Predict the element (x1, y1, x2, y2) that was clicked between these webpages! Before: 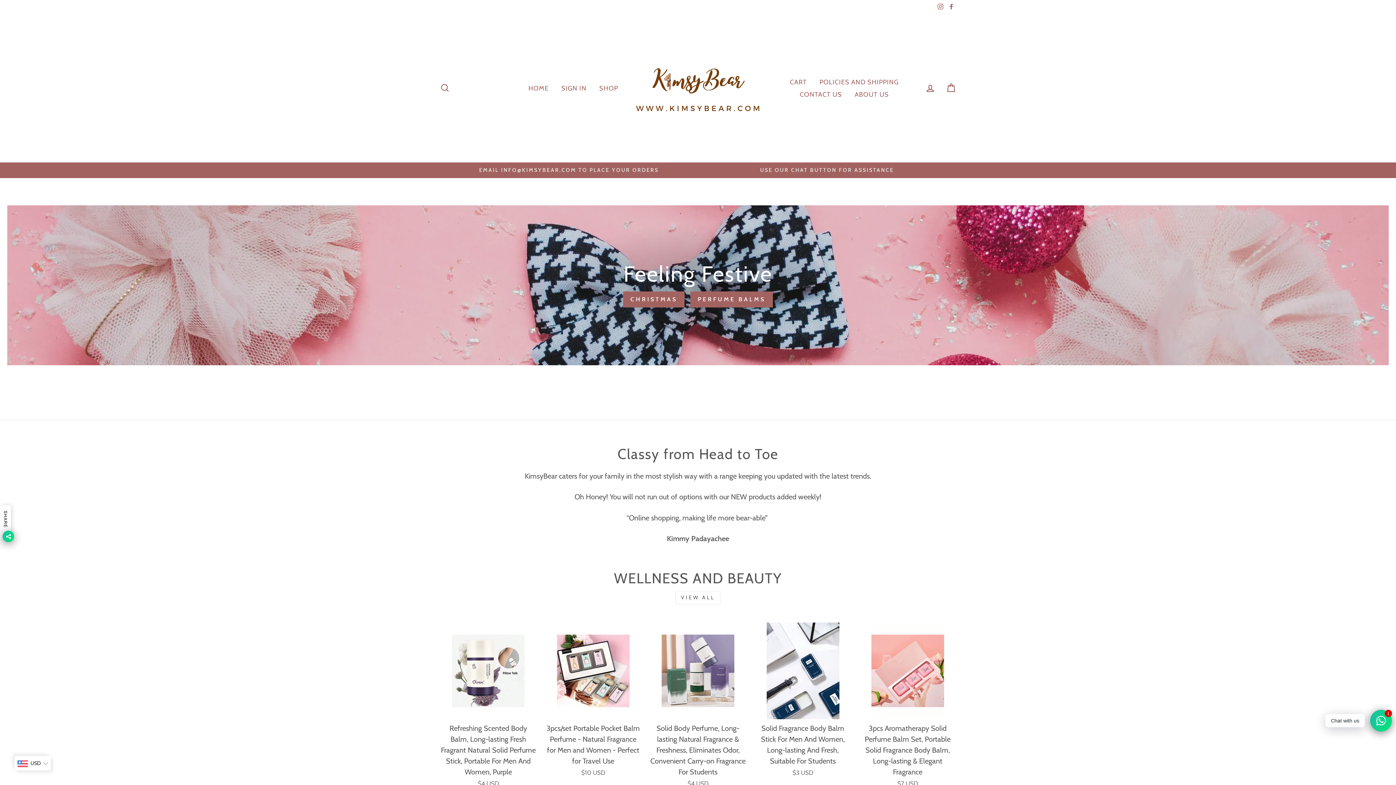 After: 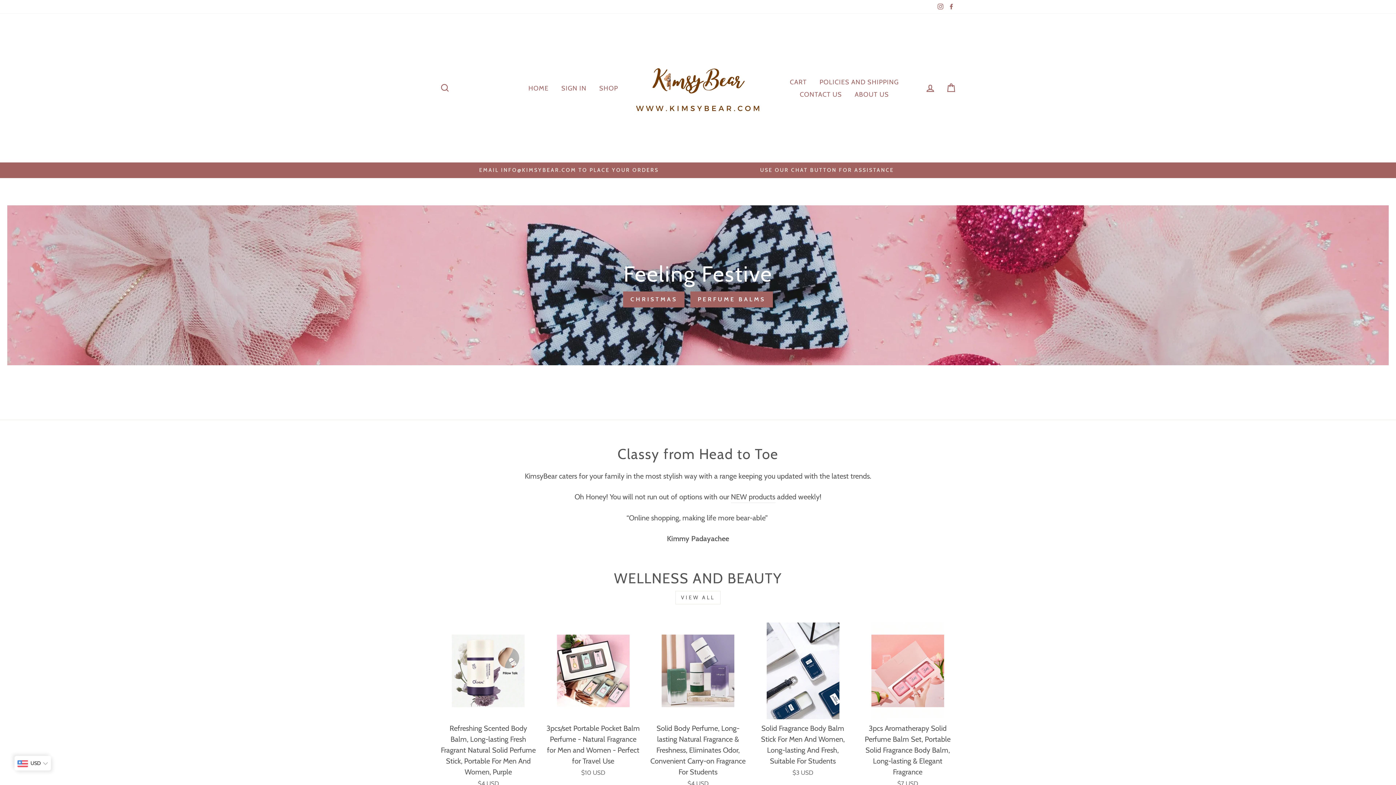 Action: label: NEW products bbox: (731, 491, 775, 503)